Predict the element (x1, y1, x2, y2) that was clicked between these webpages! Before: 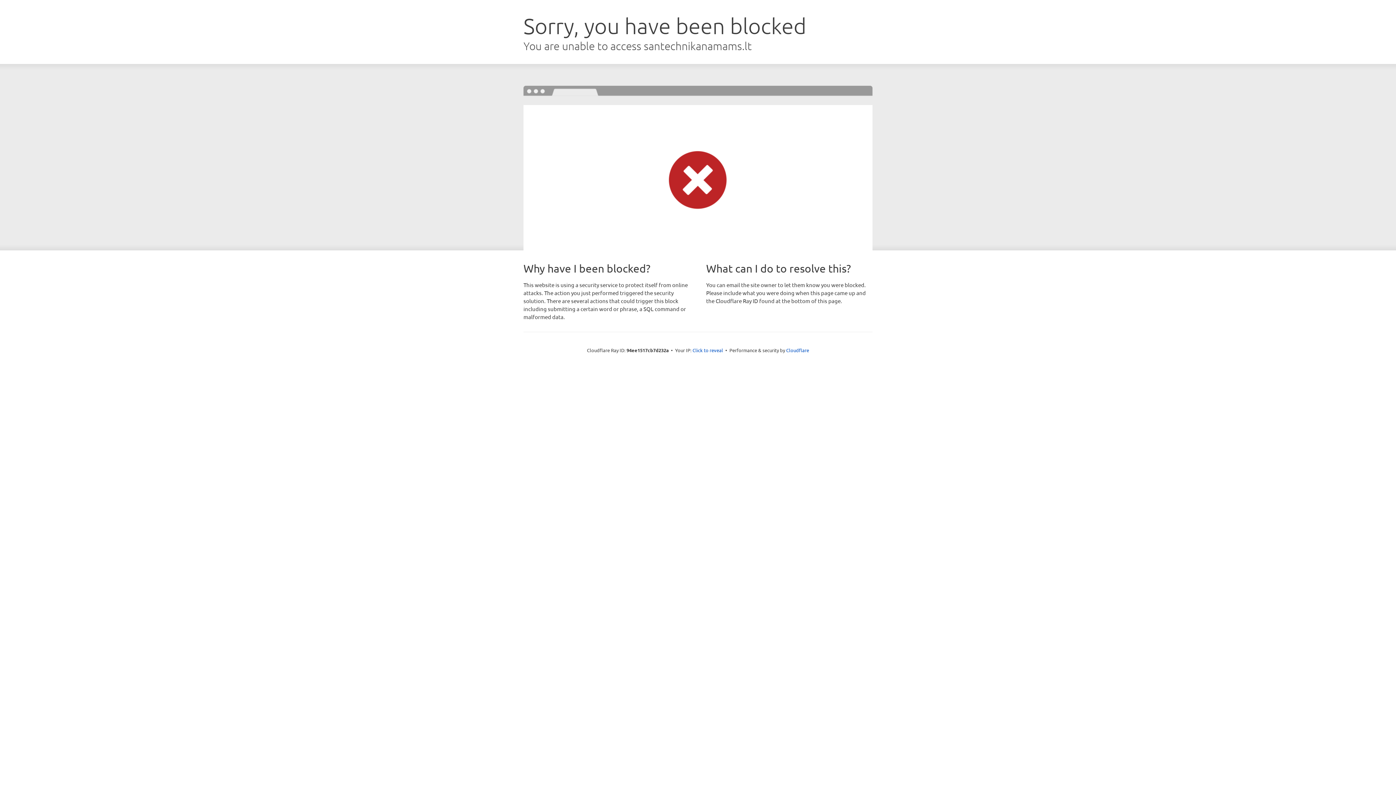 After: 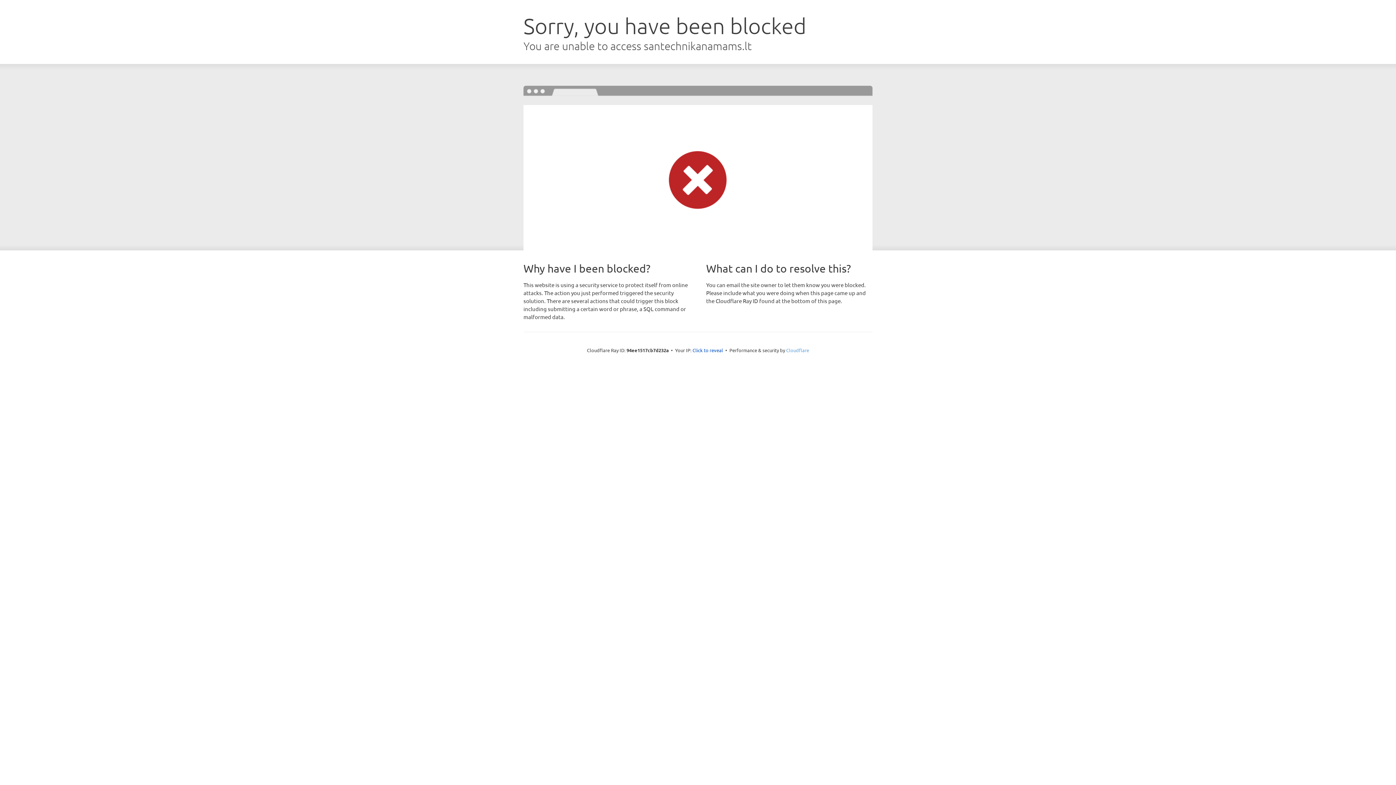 Action: label: Cloudflare bbox: (786, 347, 809, 353)